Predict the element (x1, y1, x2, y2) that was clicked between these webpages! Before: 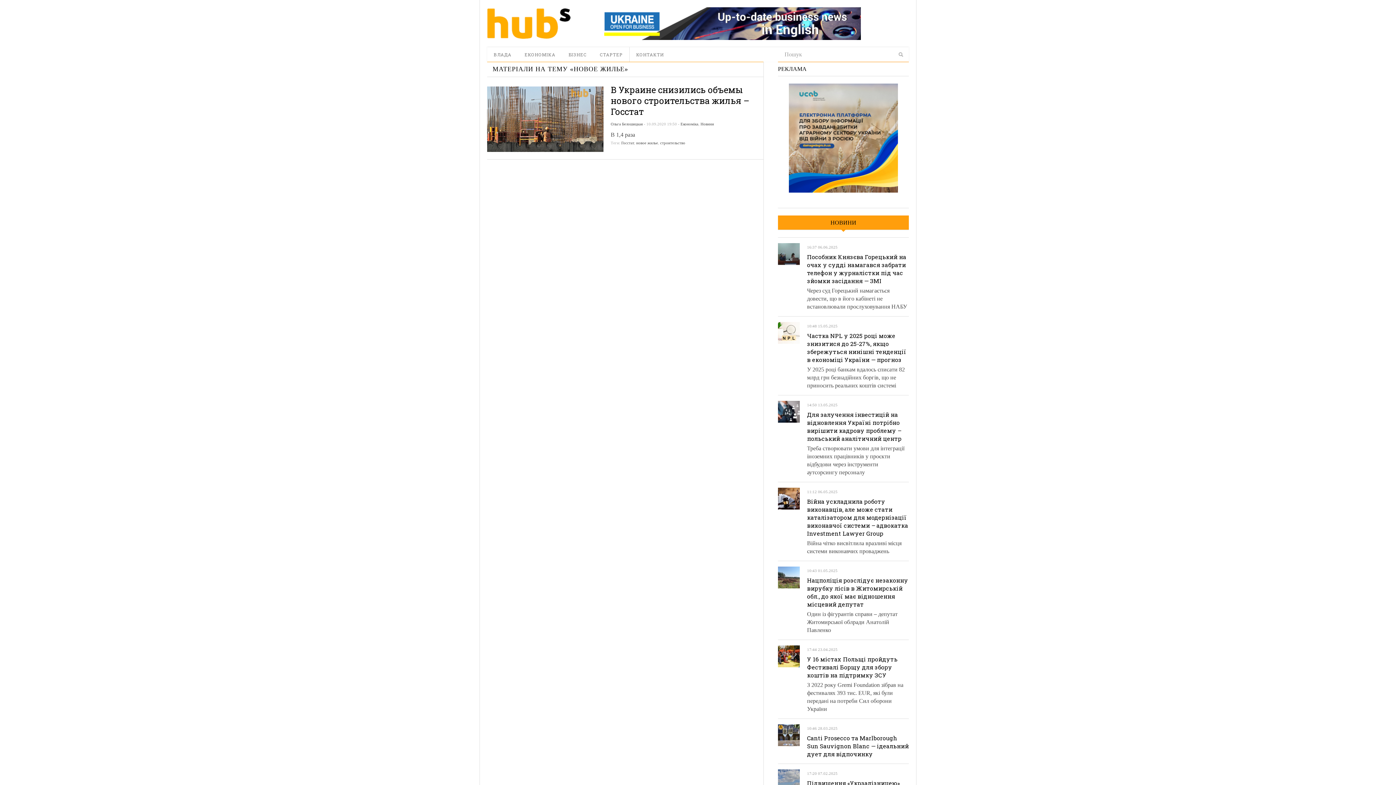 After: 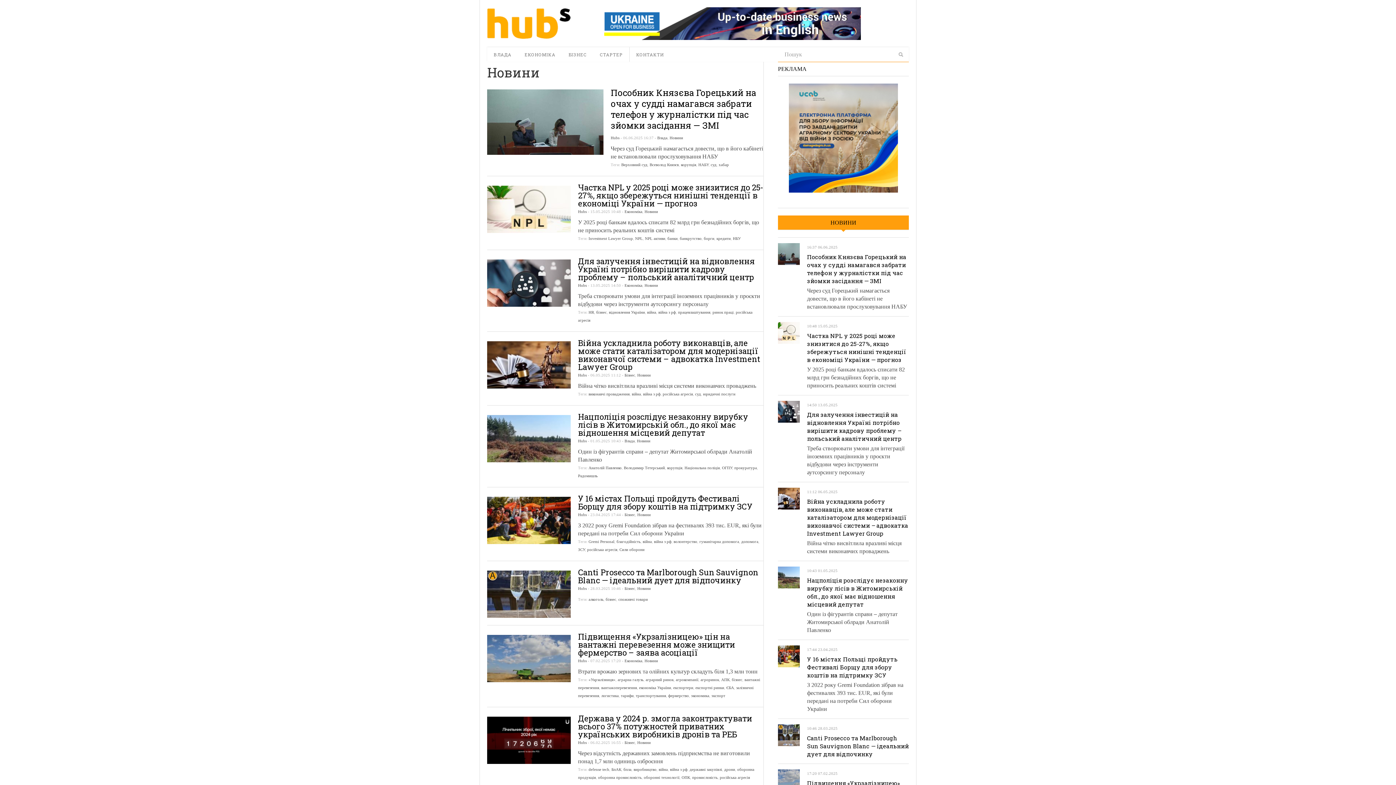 Action: label: НОВИНИ bbox: (830, 219, 856, 225)